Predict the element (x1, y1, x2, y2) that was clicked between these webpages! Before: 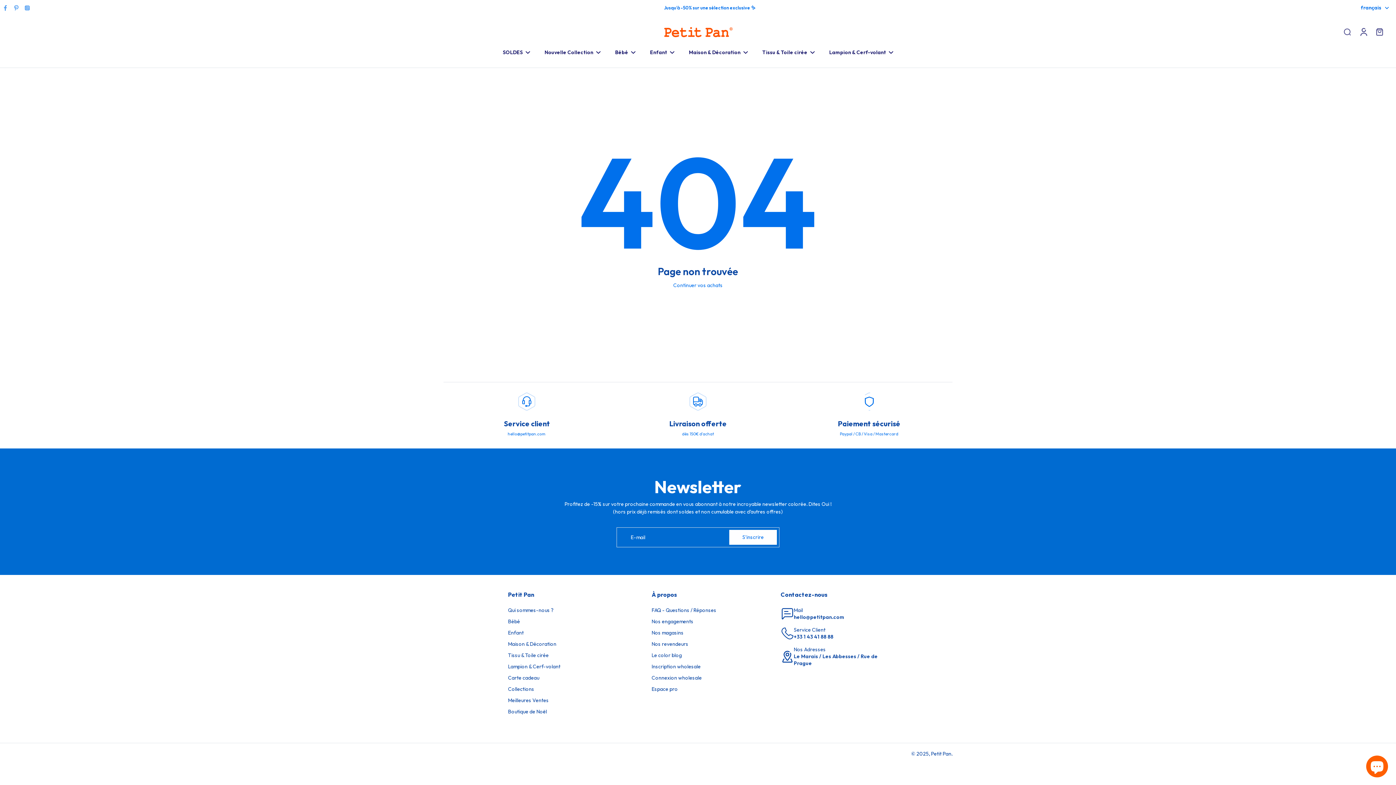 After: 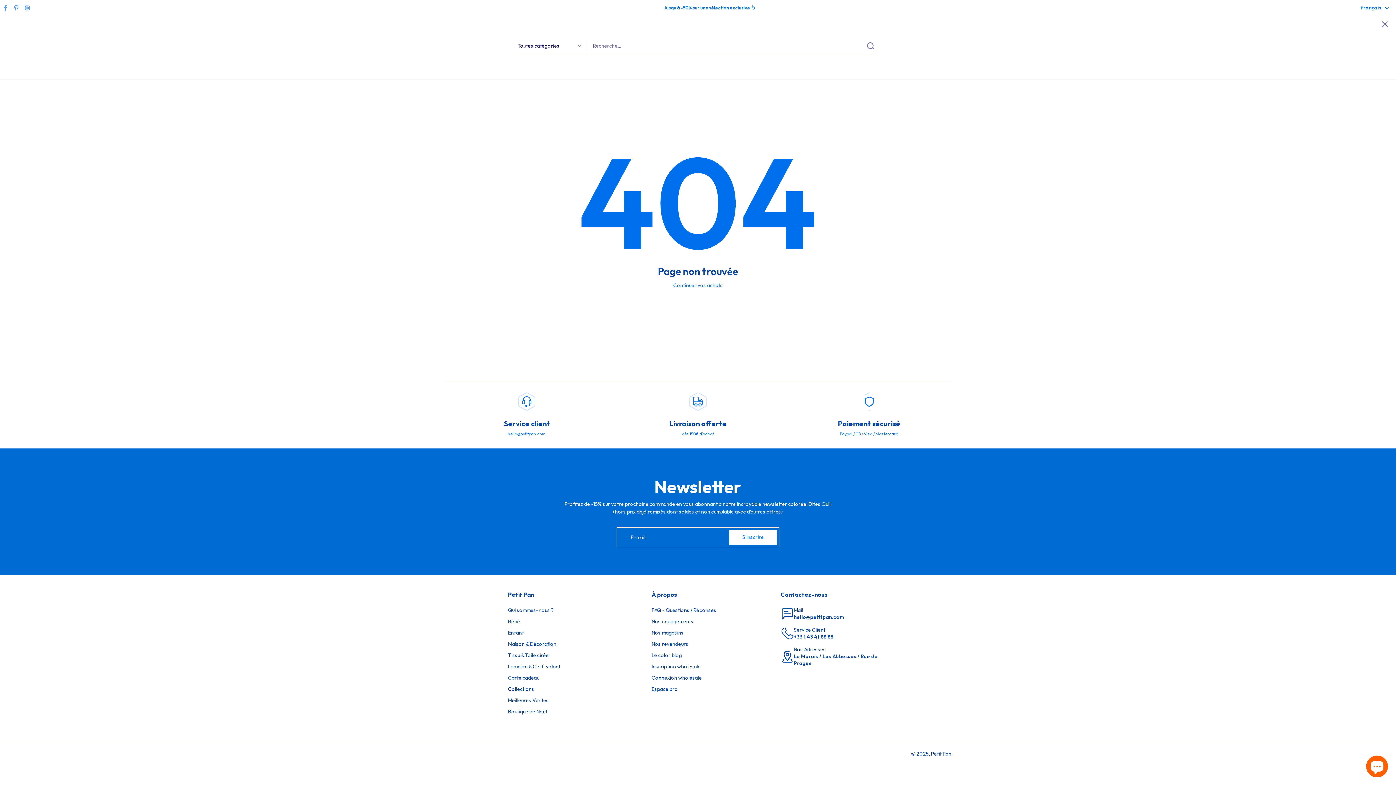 Action: bbox: (1339, 24, 1355, 38) label: search